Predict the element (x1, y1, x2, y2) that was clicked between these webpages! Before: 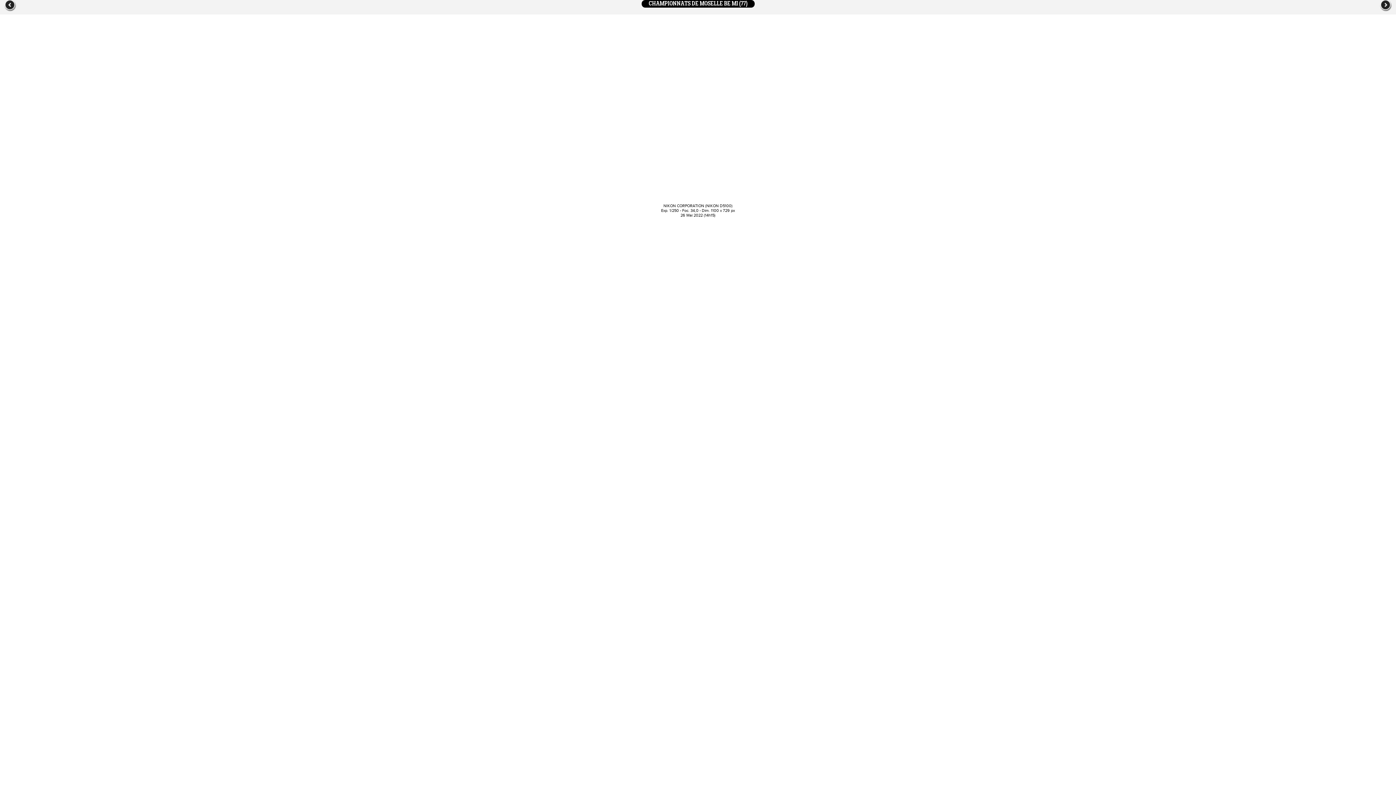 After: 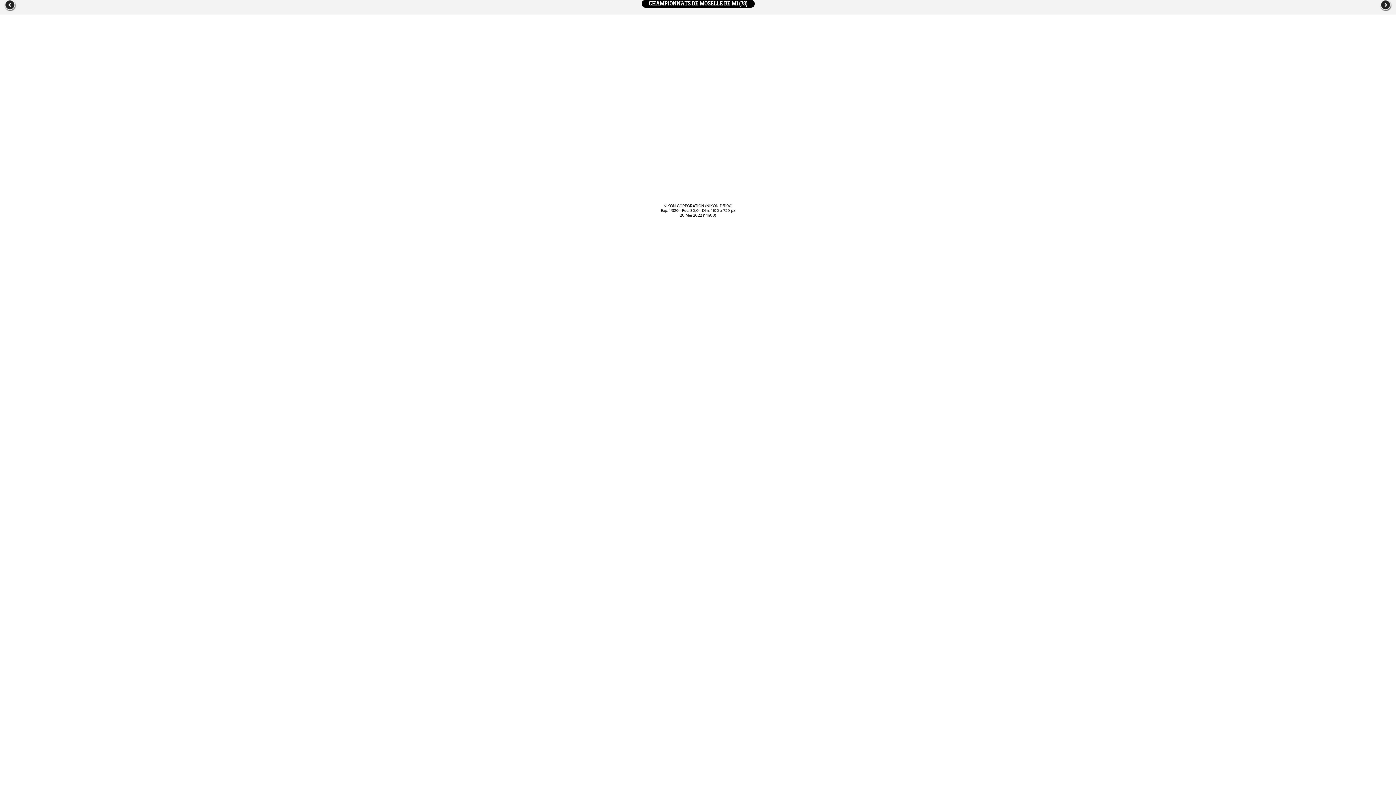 Action: bbox: (0, 0, 16, 12)